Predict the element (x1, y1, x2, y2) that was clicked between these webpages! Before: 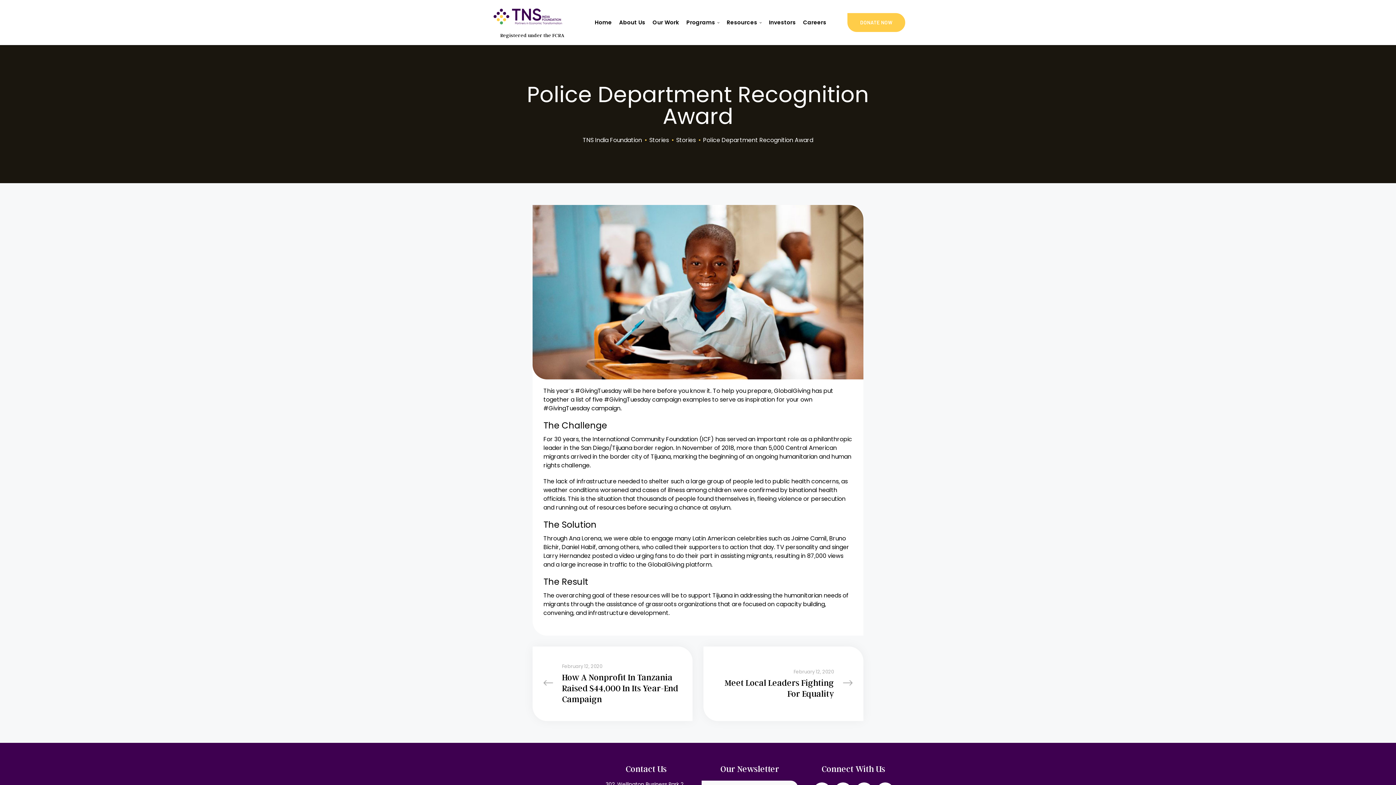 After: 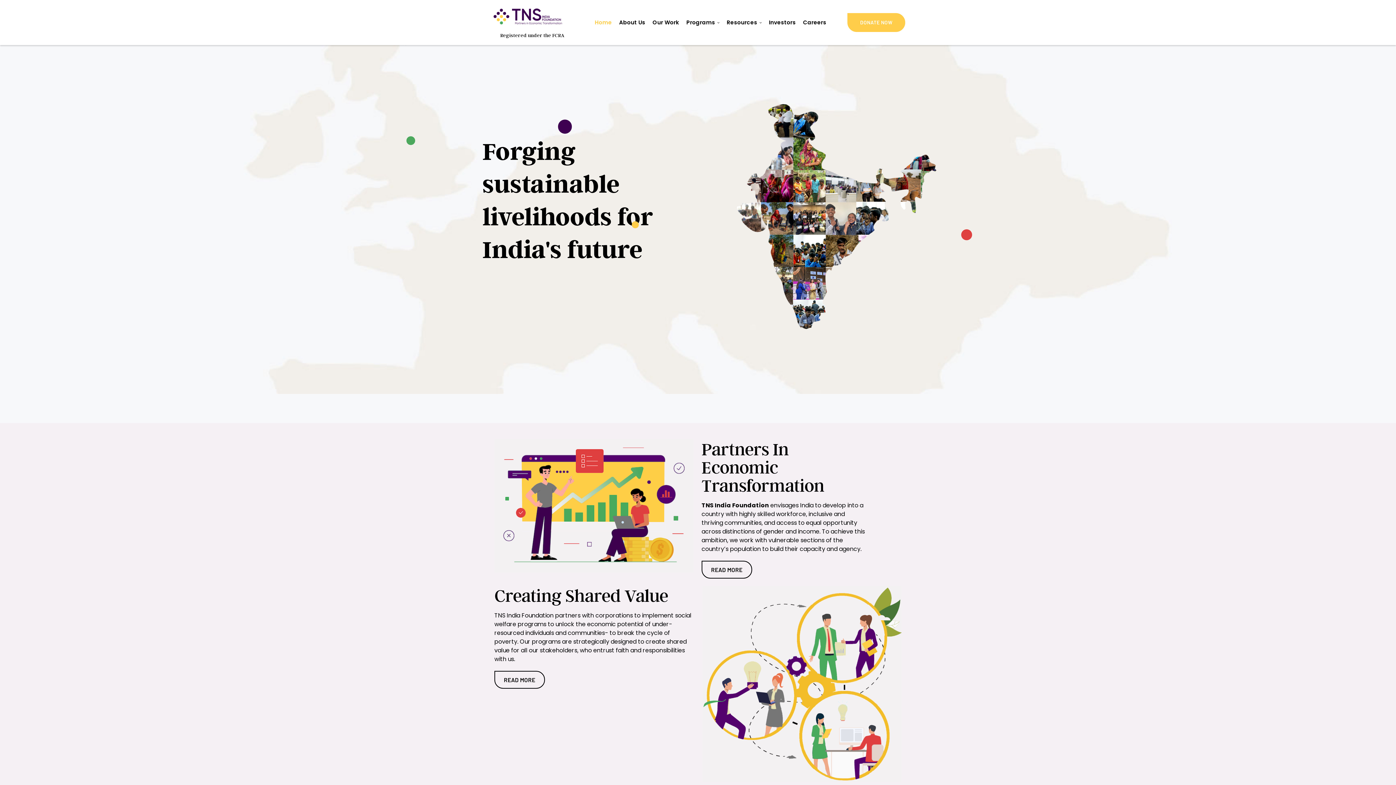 Action: bbox: (490, 3, 563, 32)